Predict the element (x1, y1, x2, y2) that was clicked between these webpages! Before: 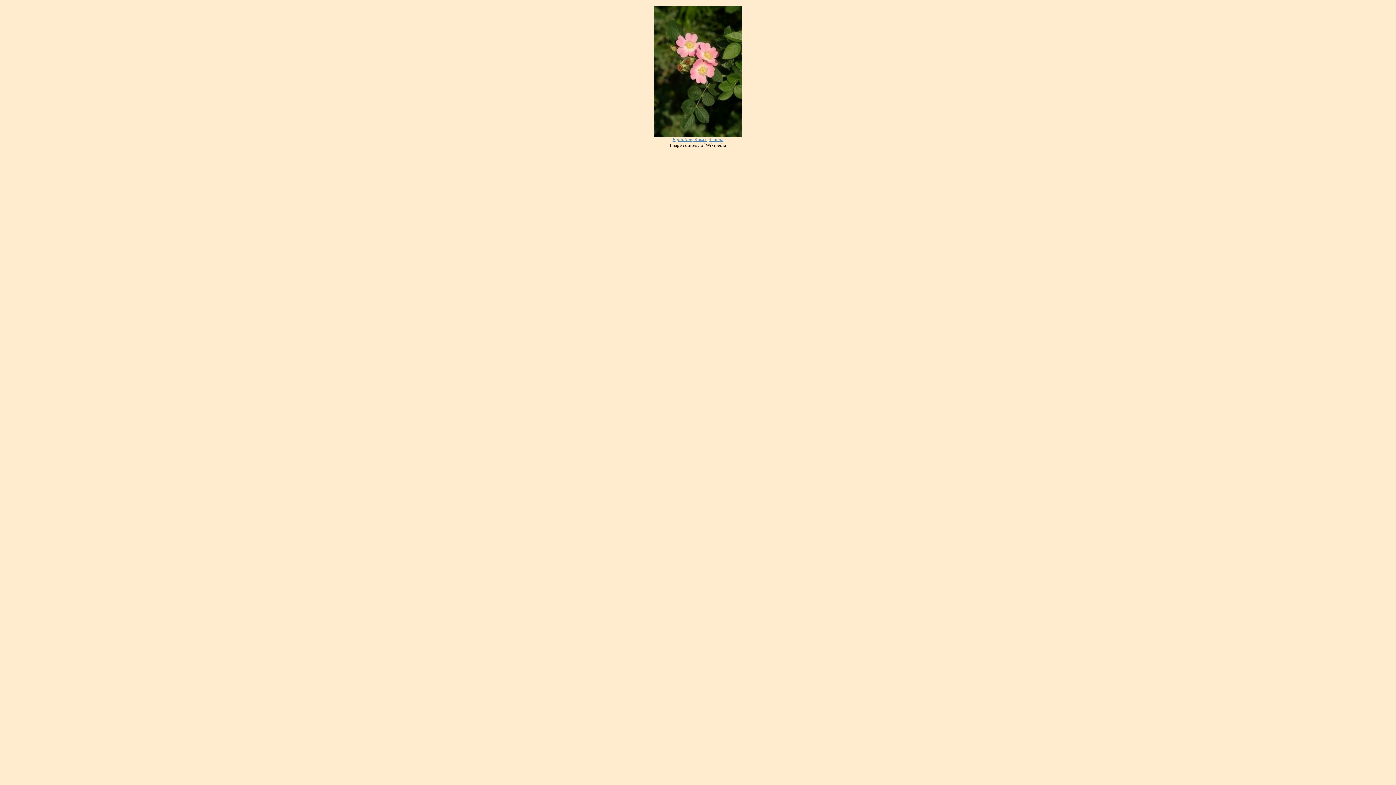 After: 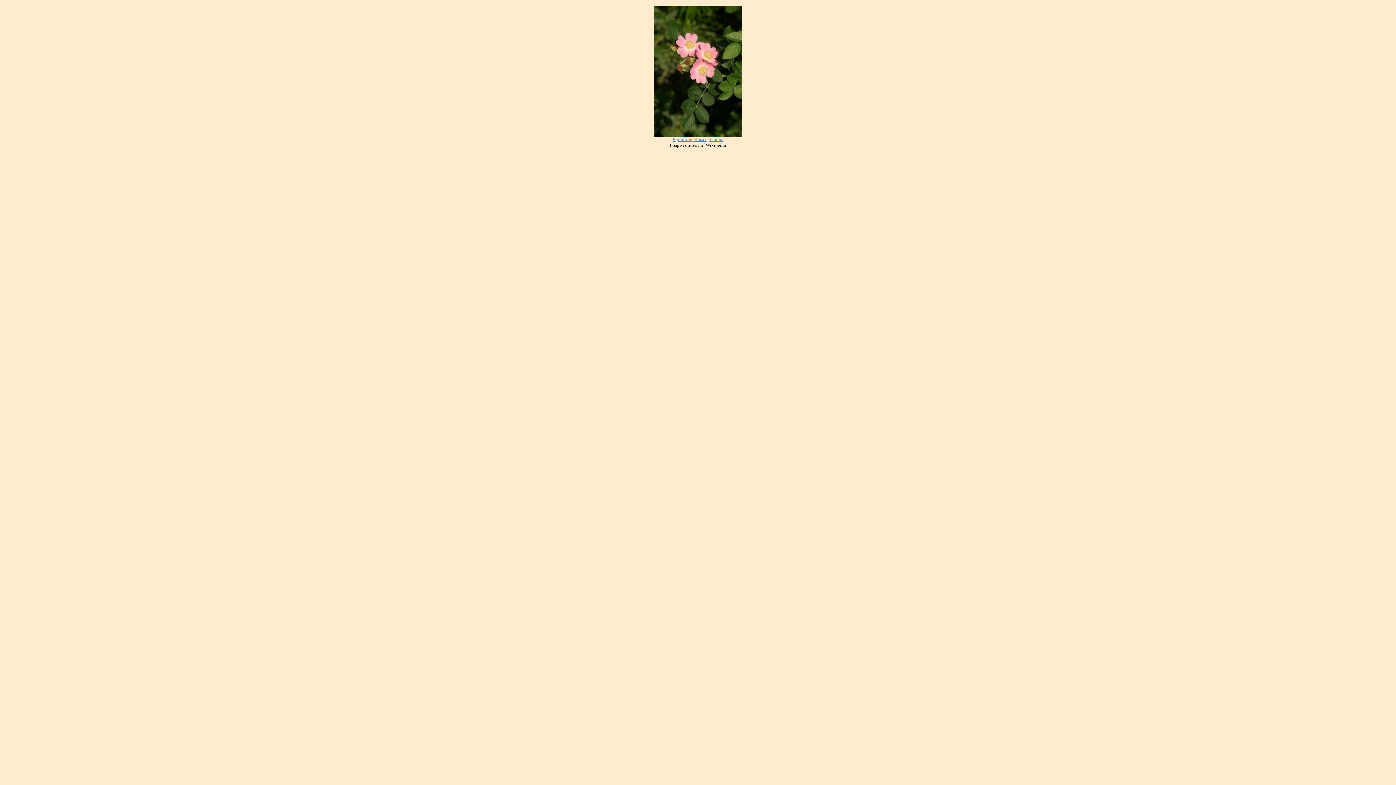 Action: label: Eglantine bbox: (672, 136, 692, 142)